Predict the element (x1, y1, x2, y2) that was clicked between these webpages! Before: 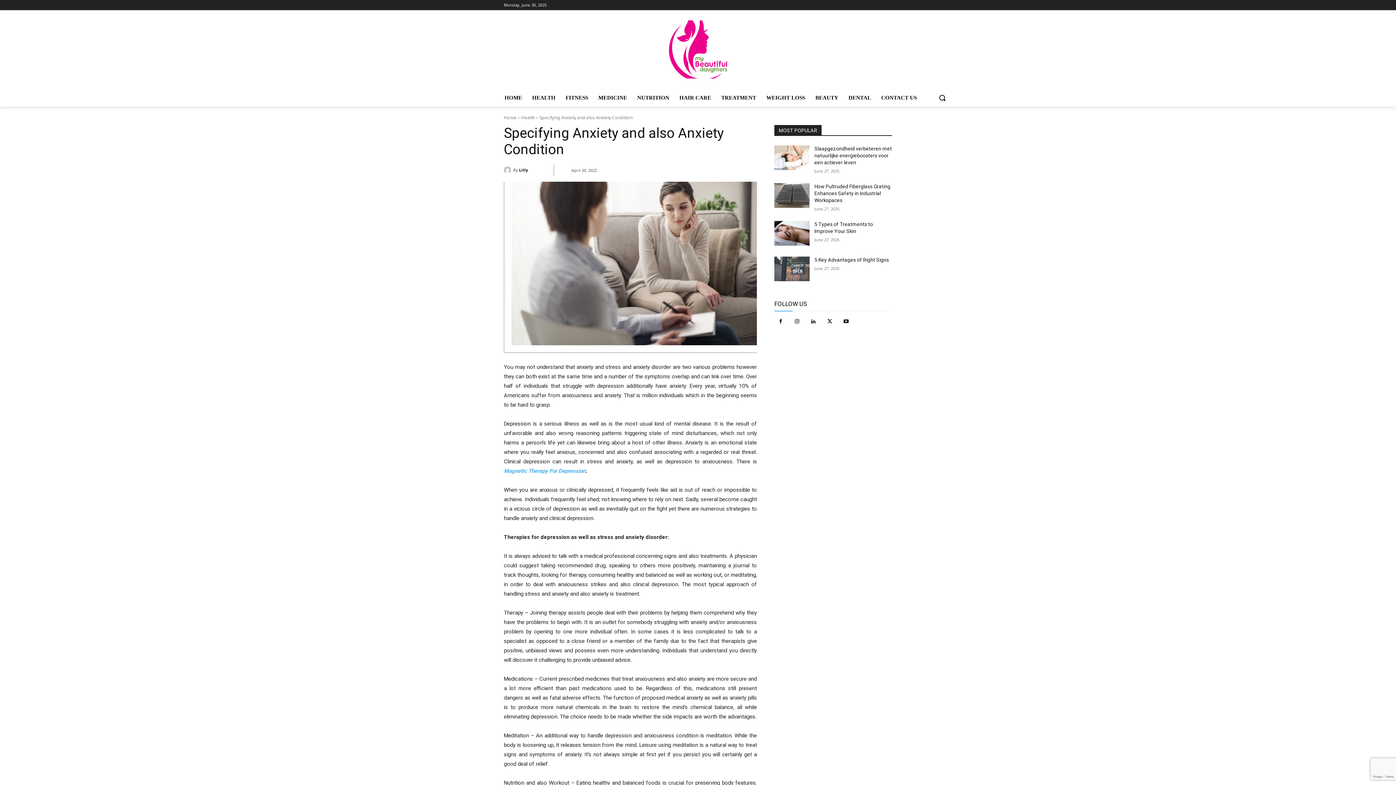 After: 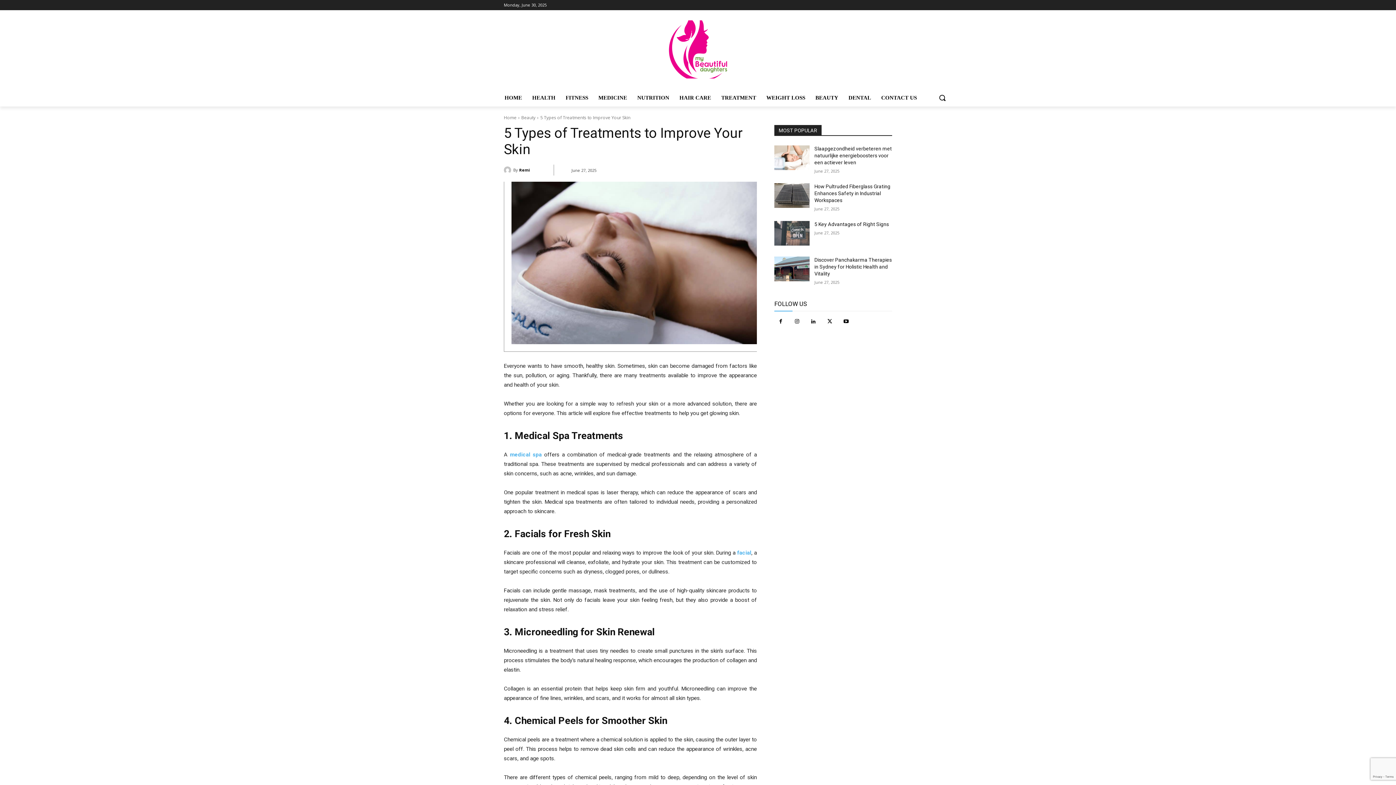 Action: bbox: (774, 221, 809, 245)